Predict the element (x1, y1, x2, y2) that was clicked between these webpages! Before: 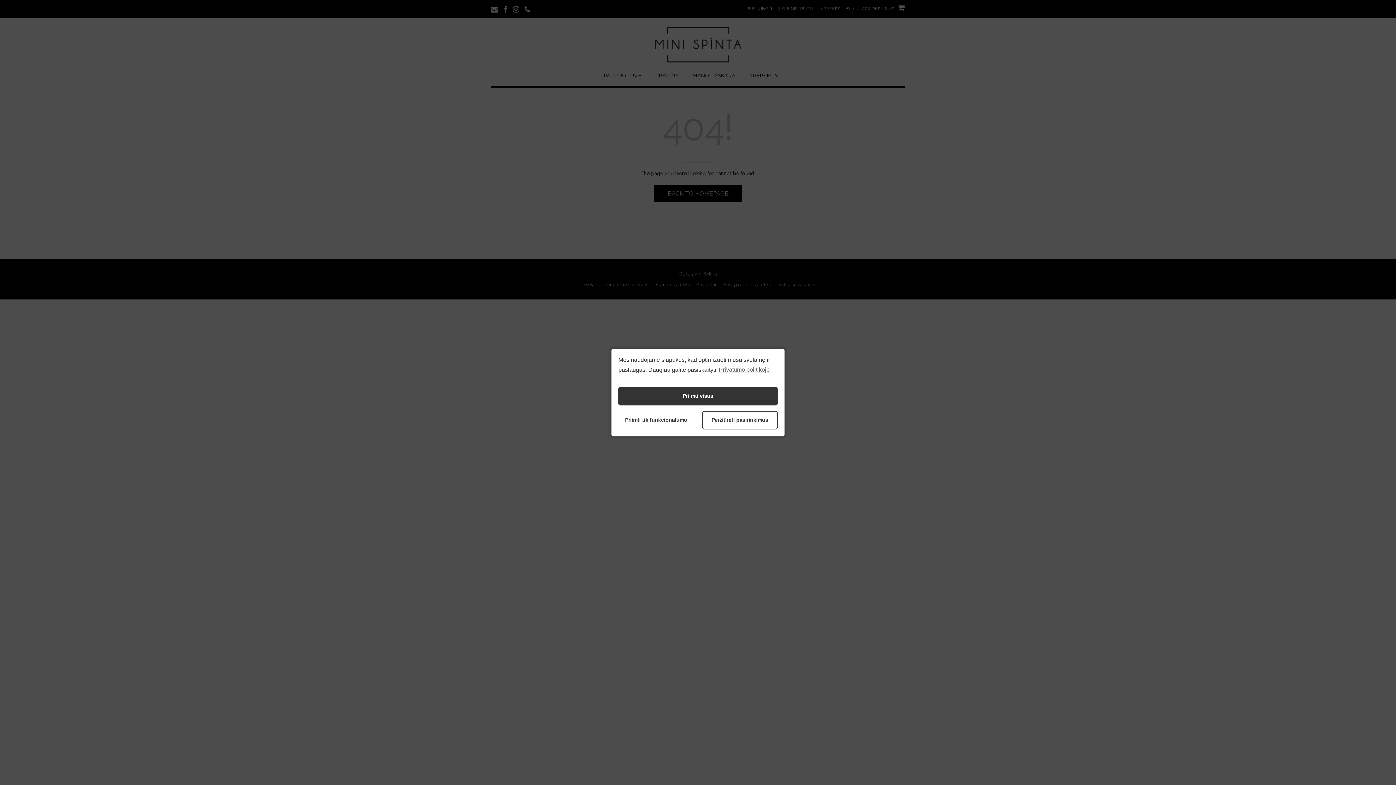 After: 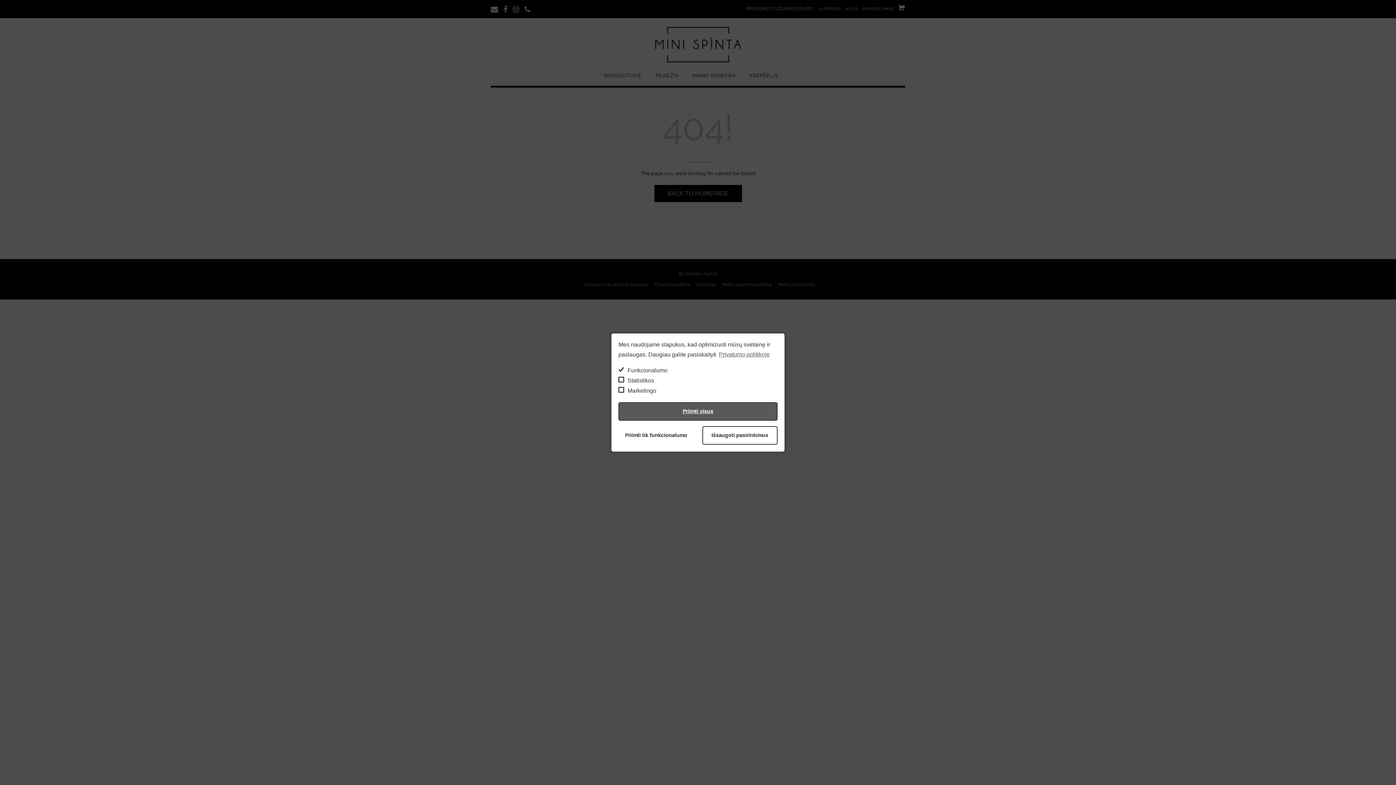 Action: label: Peržiūrėti pasirinkimus bbox: (702, 410, 777, 429)